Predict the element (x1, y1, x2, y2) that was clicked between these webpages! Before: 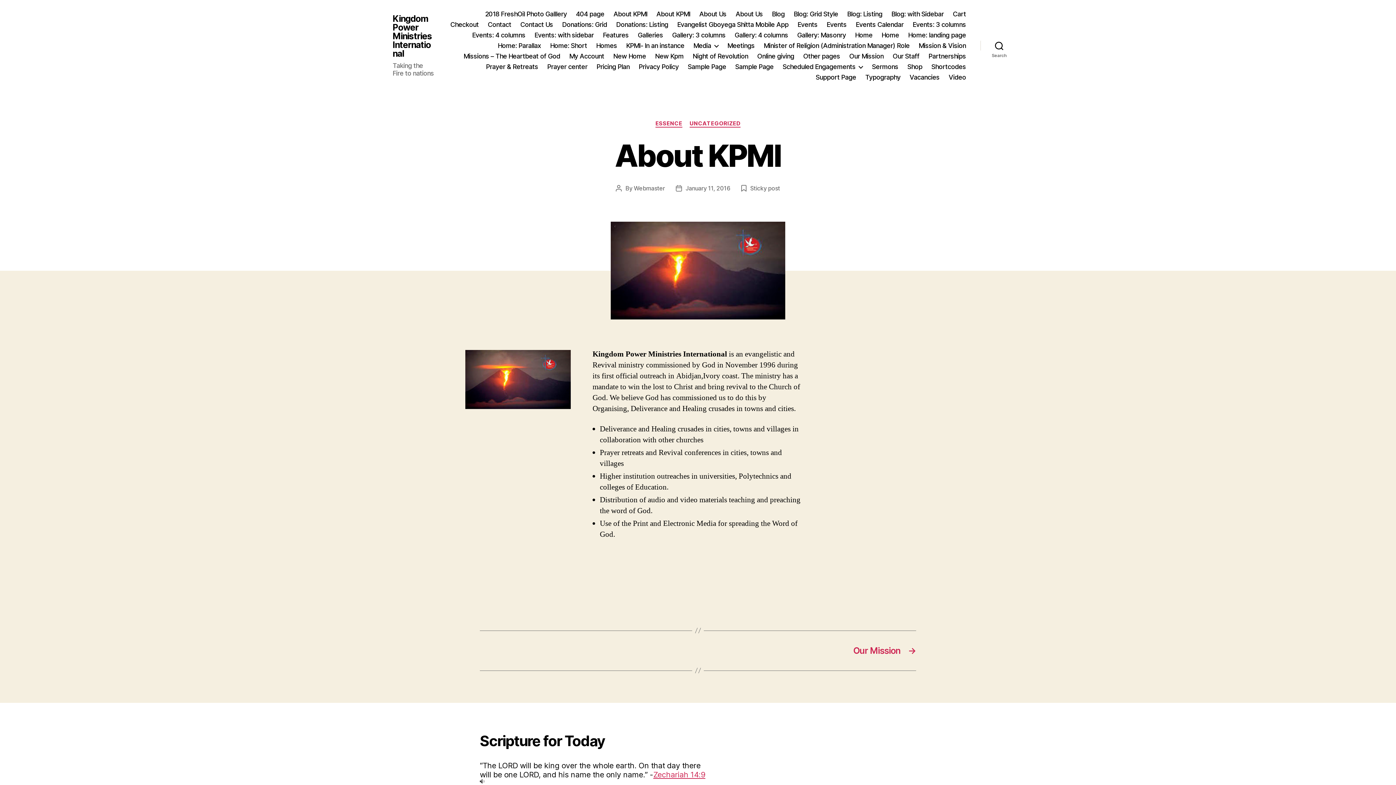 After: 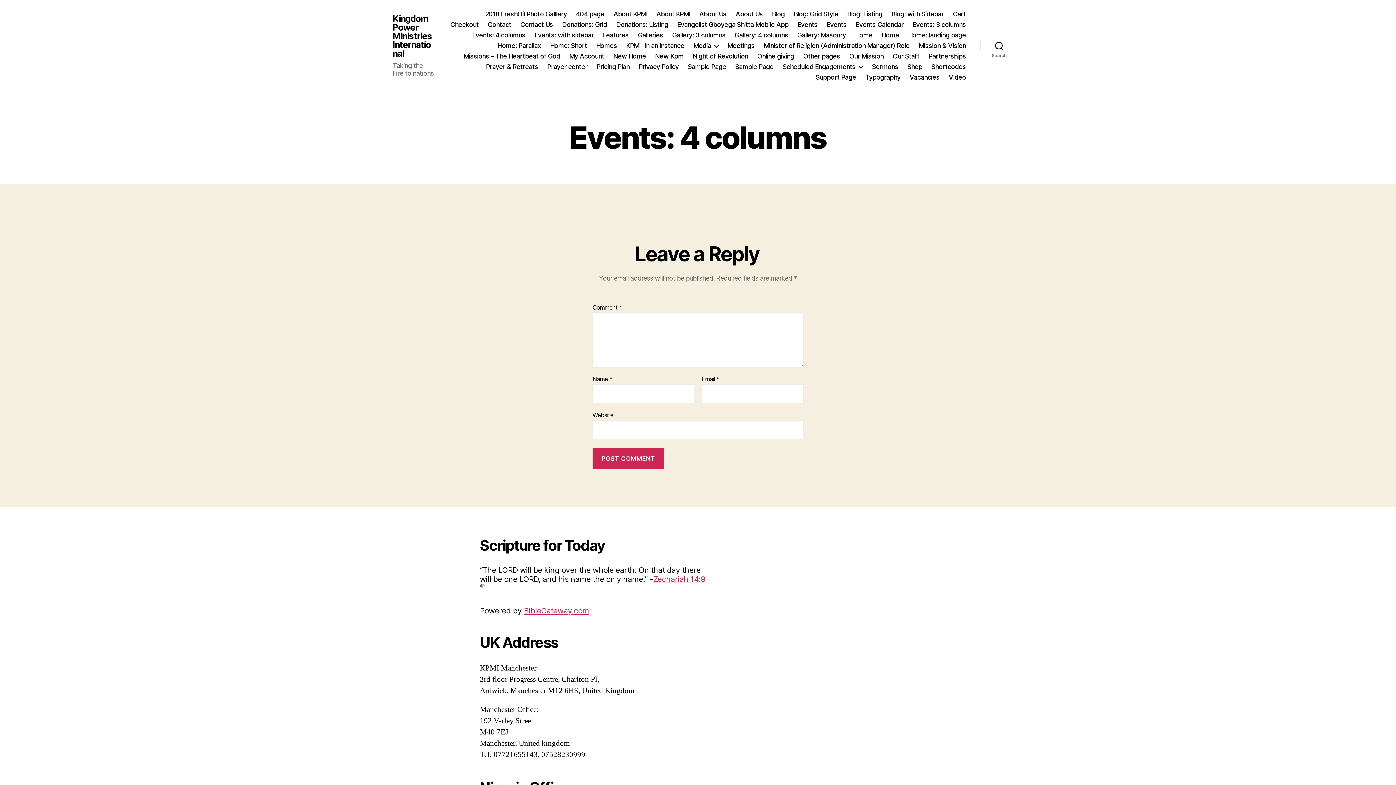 Action: bbox: (472, 31, 525, 38) label: Events: 4 columns